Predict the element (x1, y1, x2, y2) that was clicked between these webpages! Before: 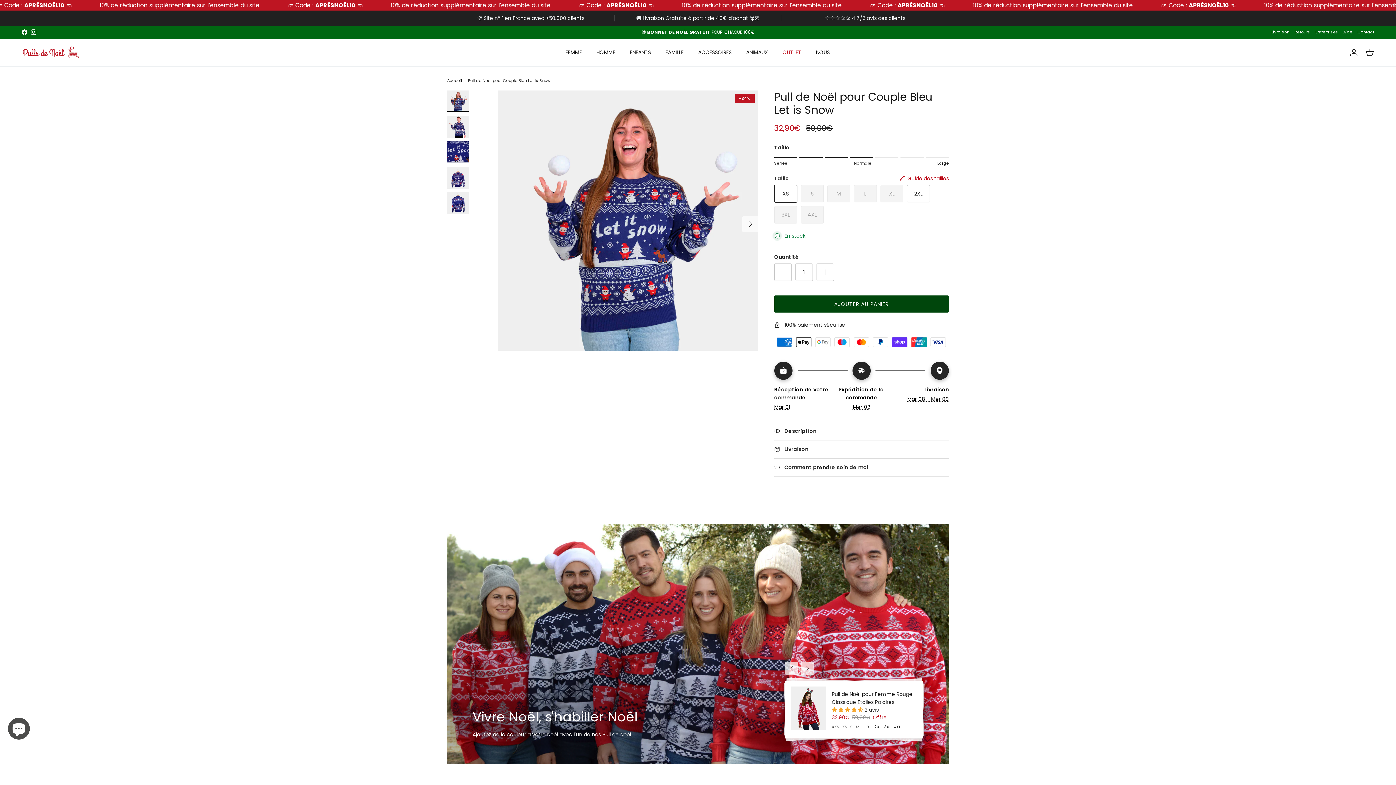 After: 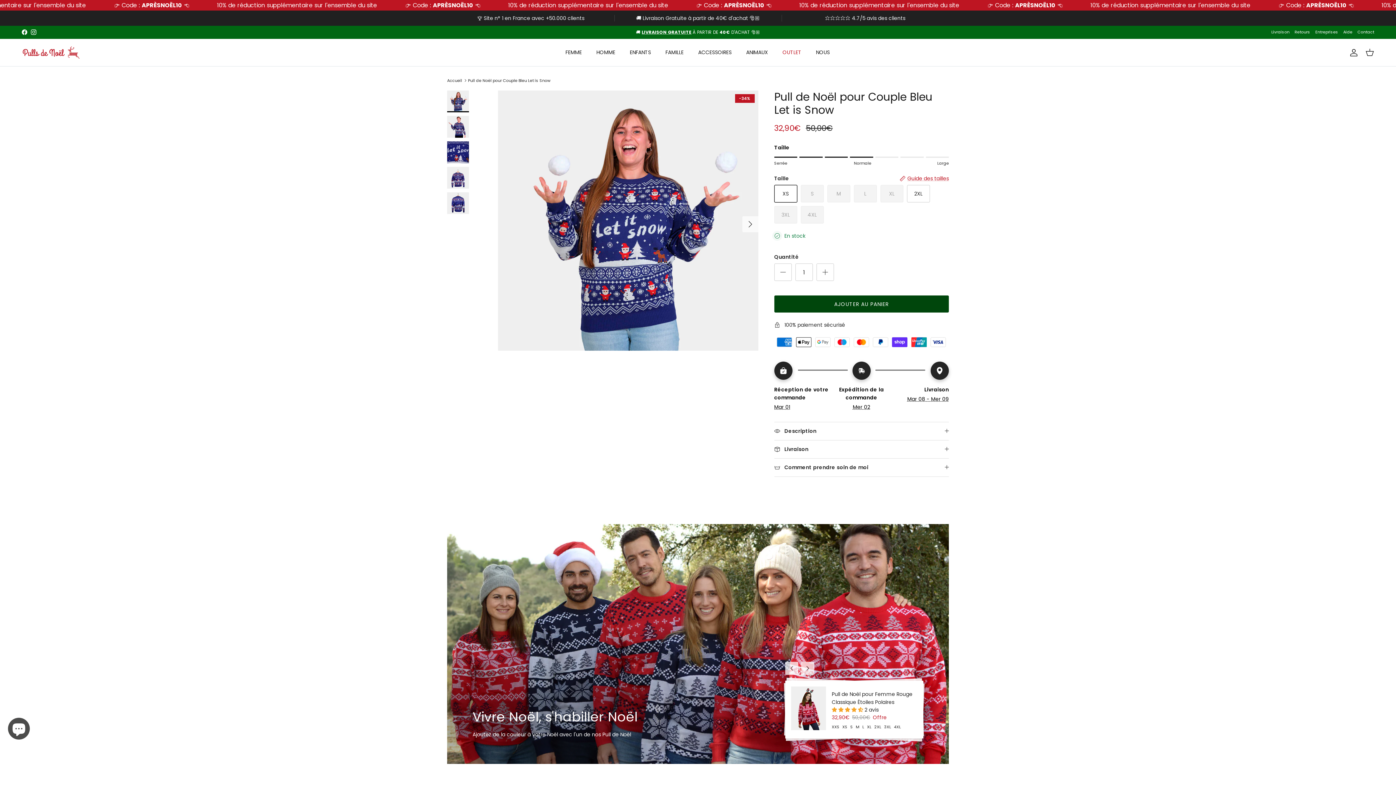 Action: label: Instagram bbox: (30, 29, 36, 35)